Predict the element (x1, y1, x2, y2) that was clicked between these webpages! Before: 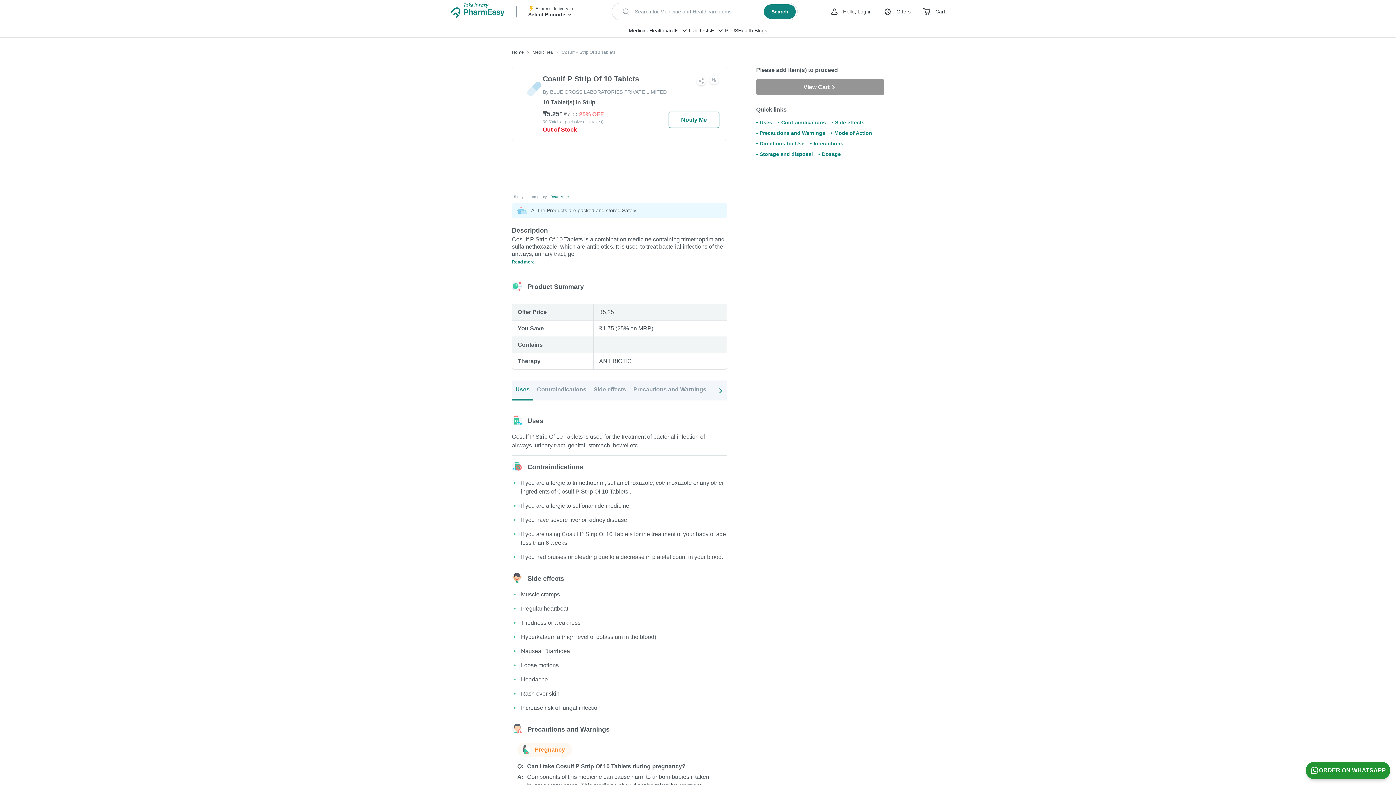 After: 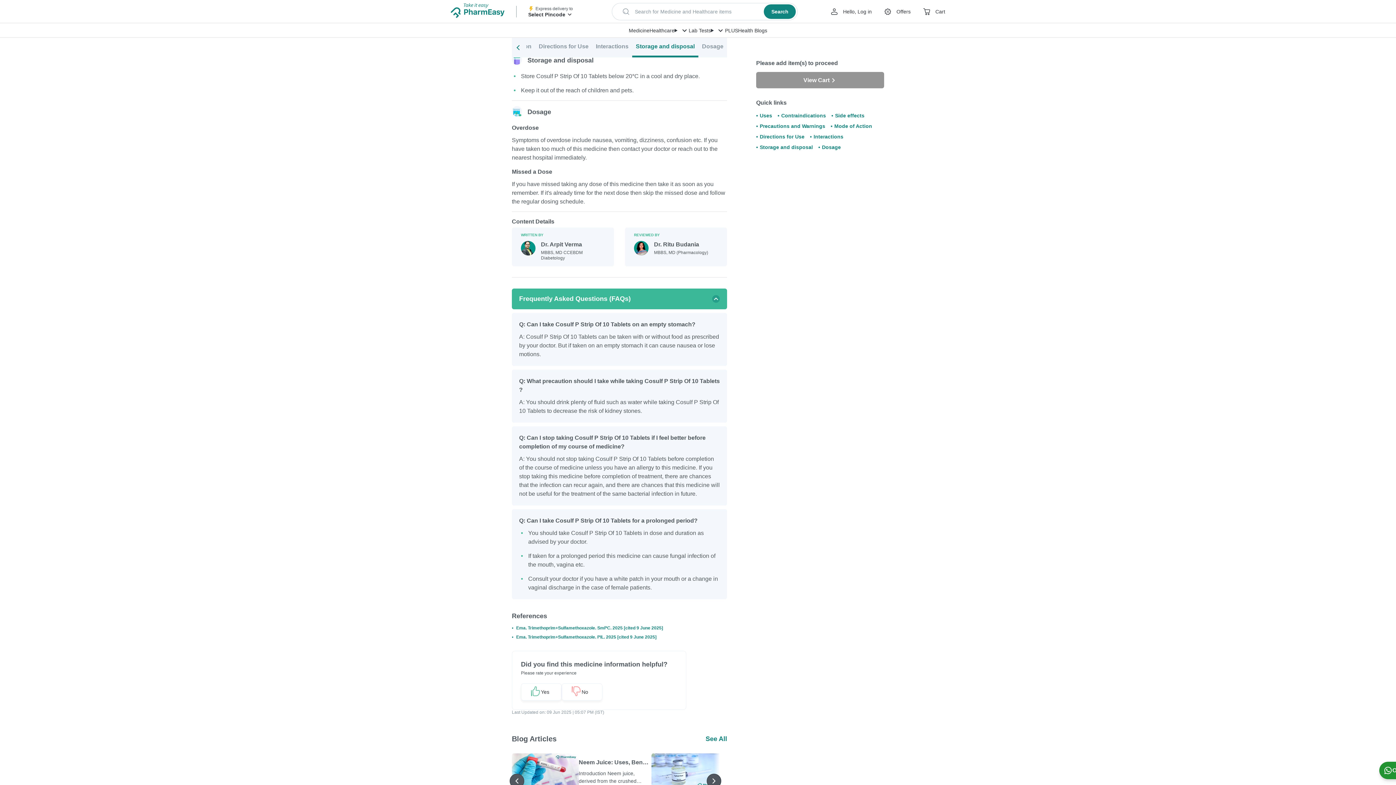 Action: bbox: (760, 151, 813, 157) label: Storage and disposal